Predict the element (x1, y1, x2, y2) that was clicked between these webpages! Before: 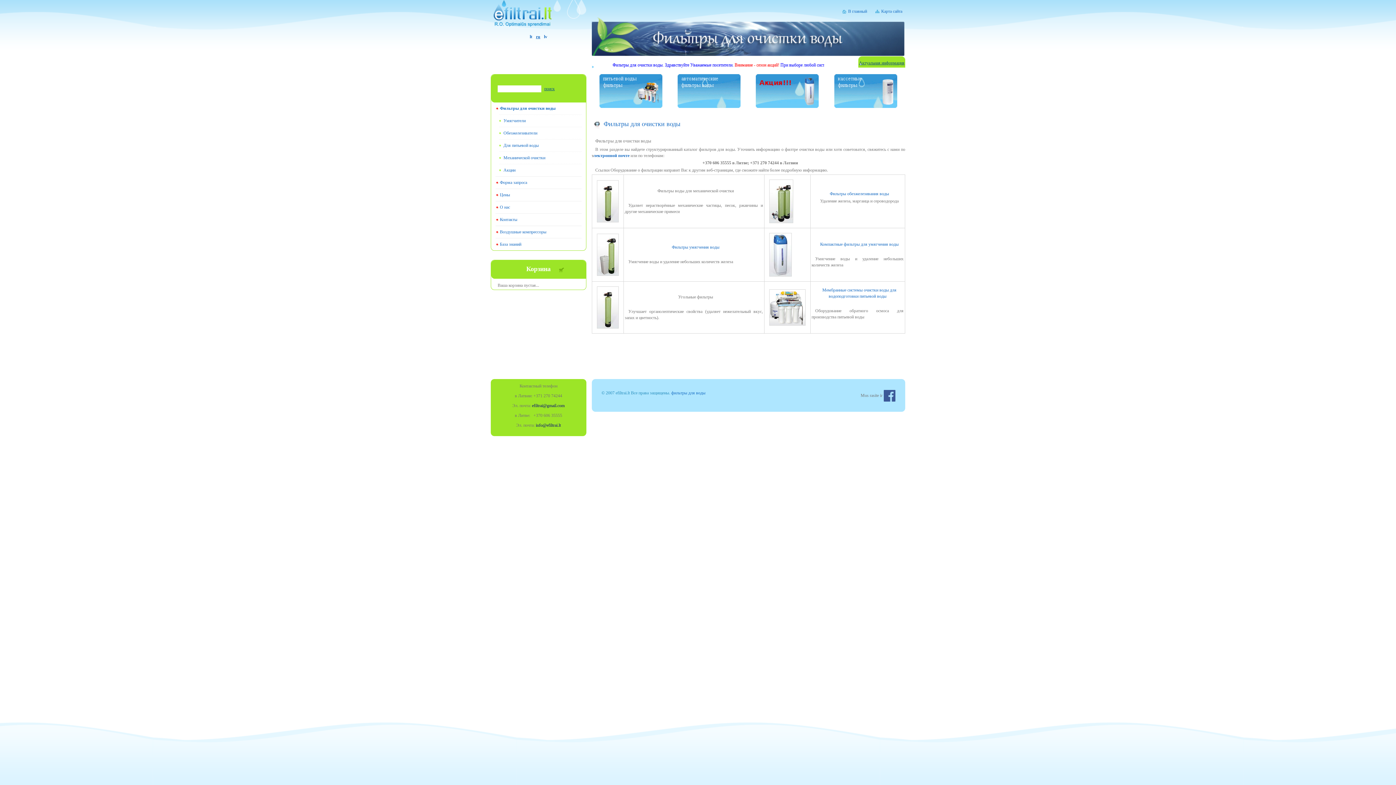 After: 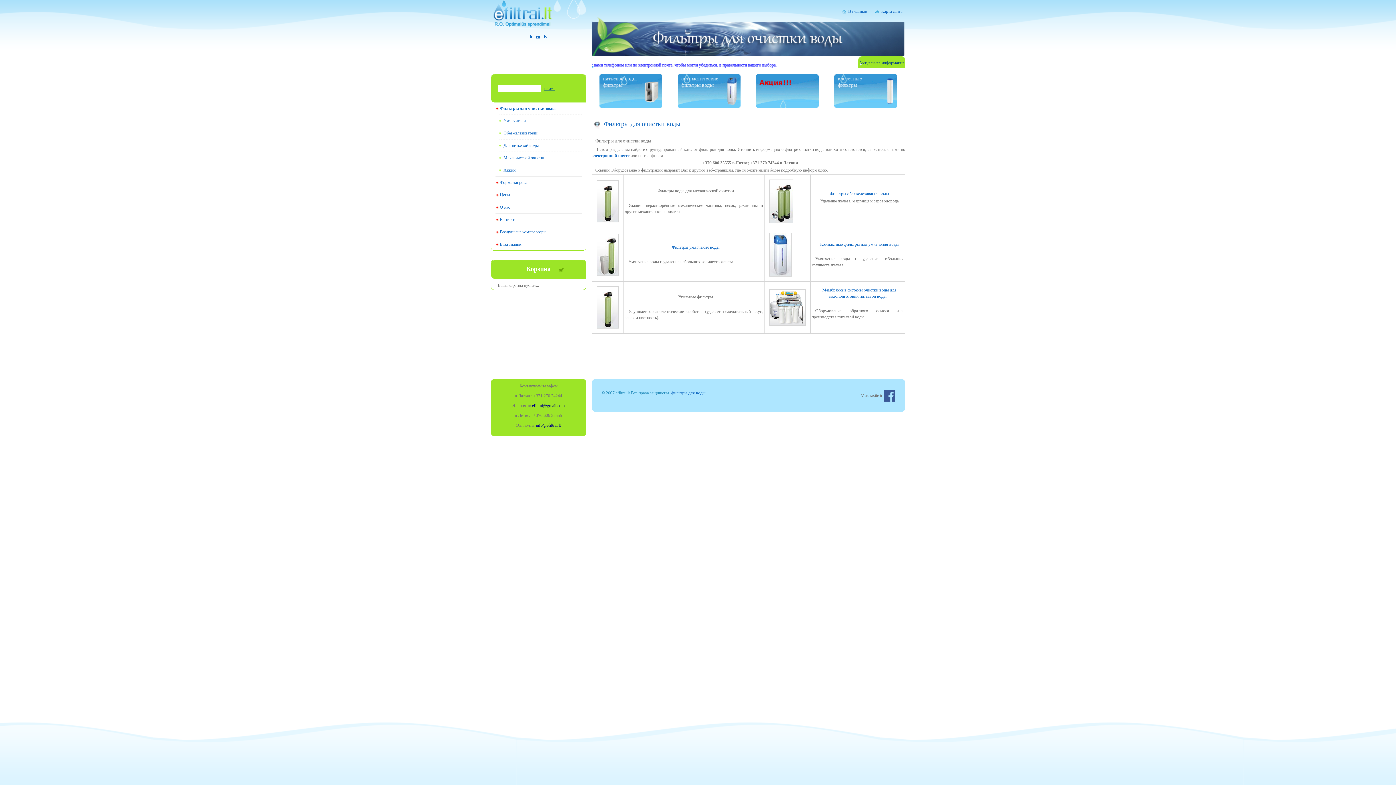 Action: bbox: (883, 393, 895, 398)